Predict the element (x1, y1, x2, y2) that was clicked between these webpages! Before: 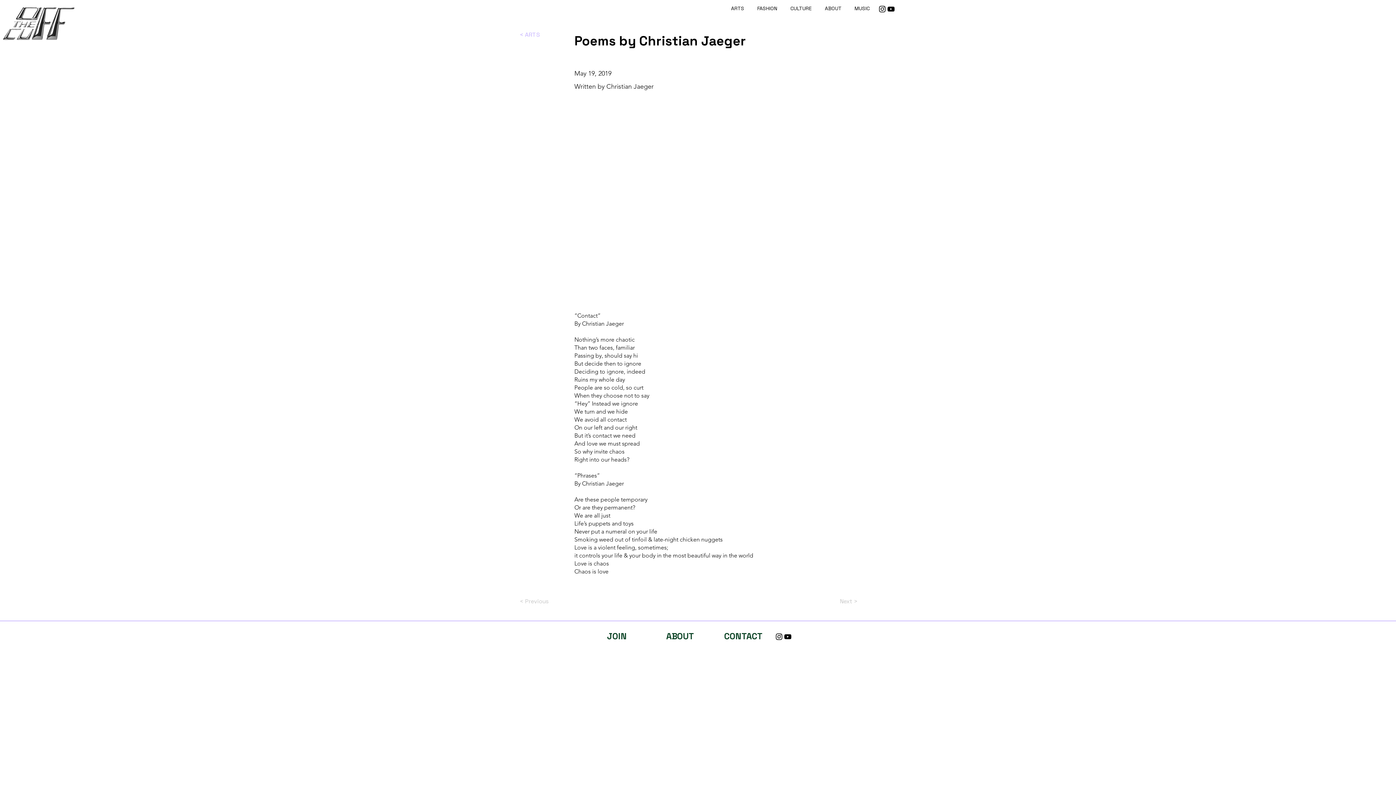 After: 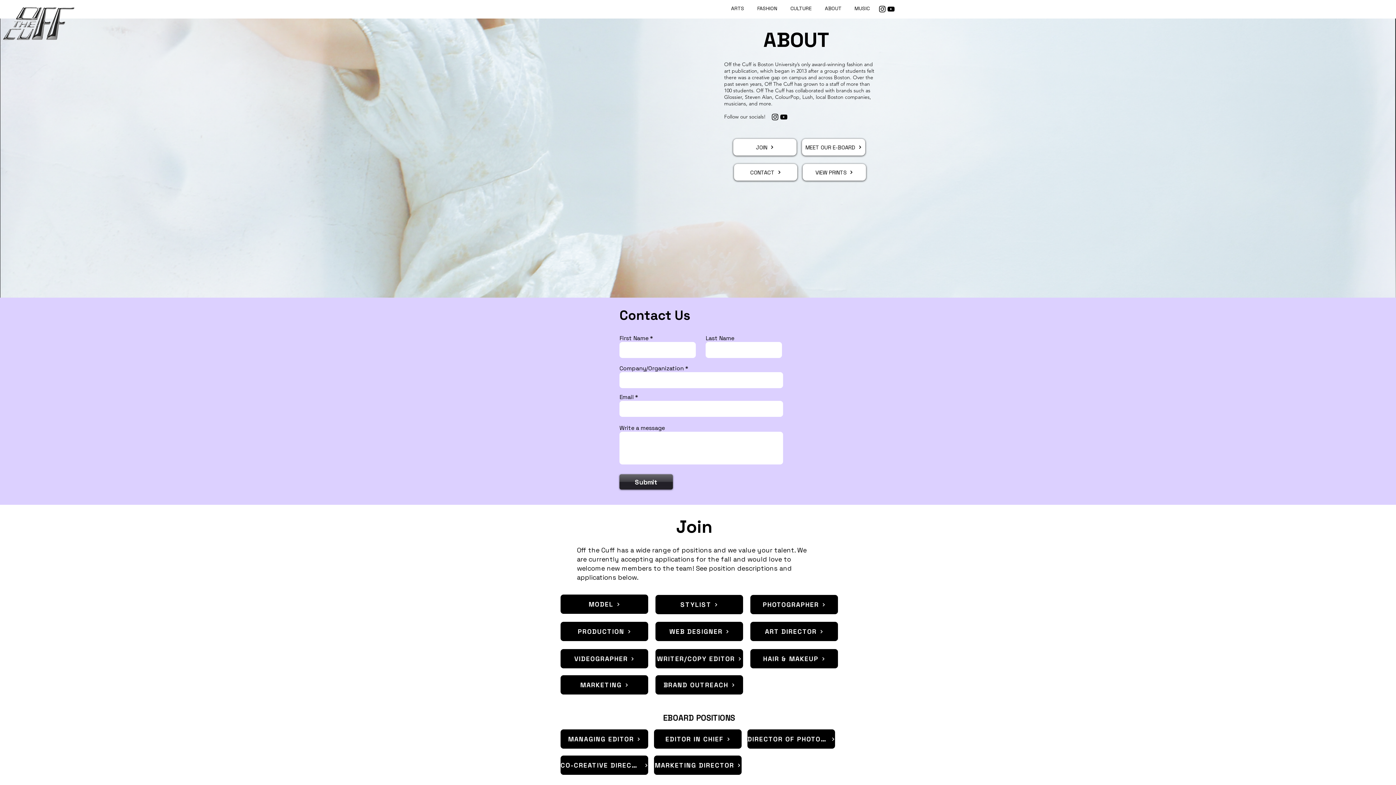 Action: bbox: (648, 628, 711, 645) label: ABOUT